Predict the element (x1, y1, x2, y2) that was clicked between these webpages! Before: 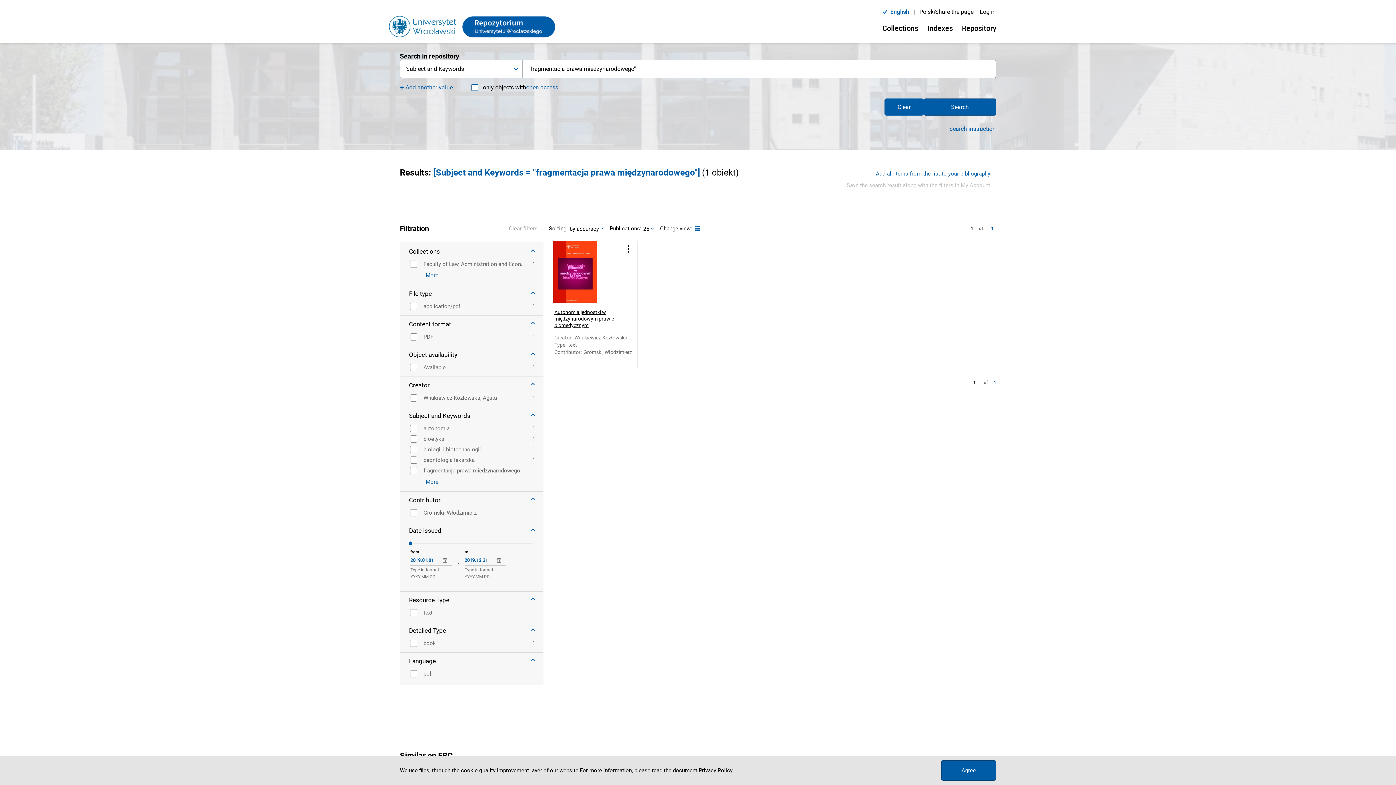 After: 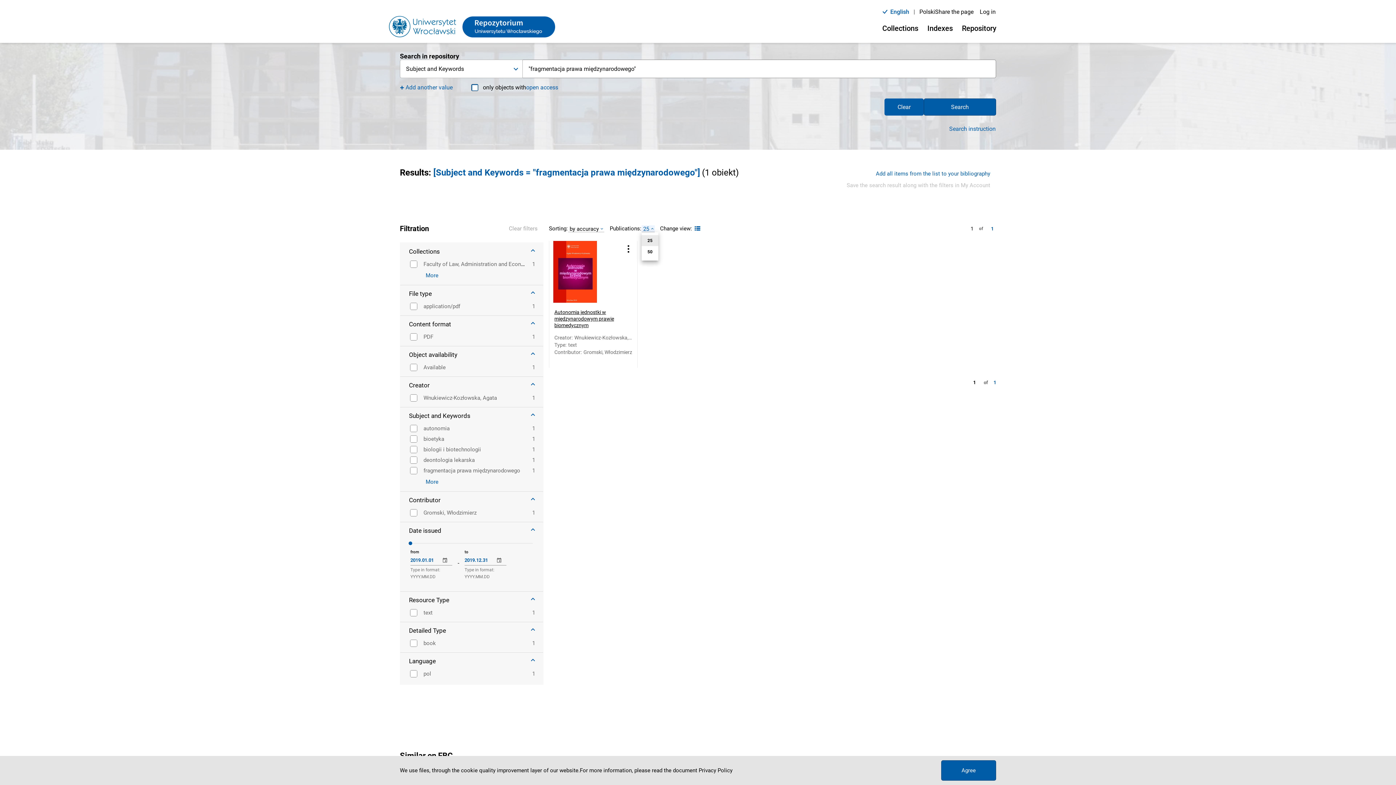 Action: label: select-ipp bbox: (641, 225, 654, 232)